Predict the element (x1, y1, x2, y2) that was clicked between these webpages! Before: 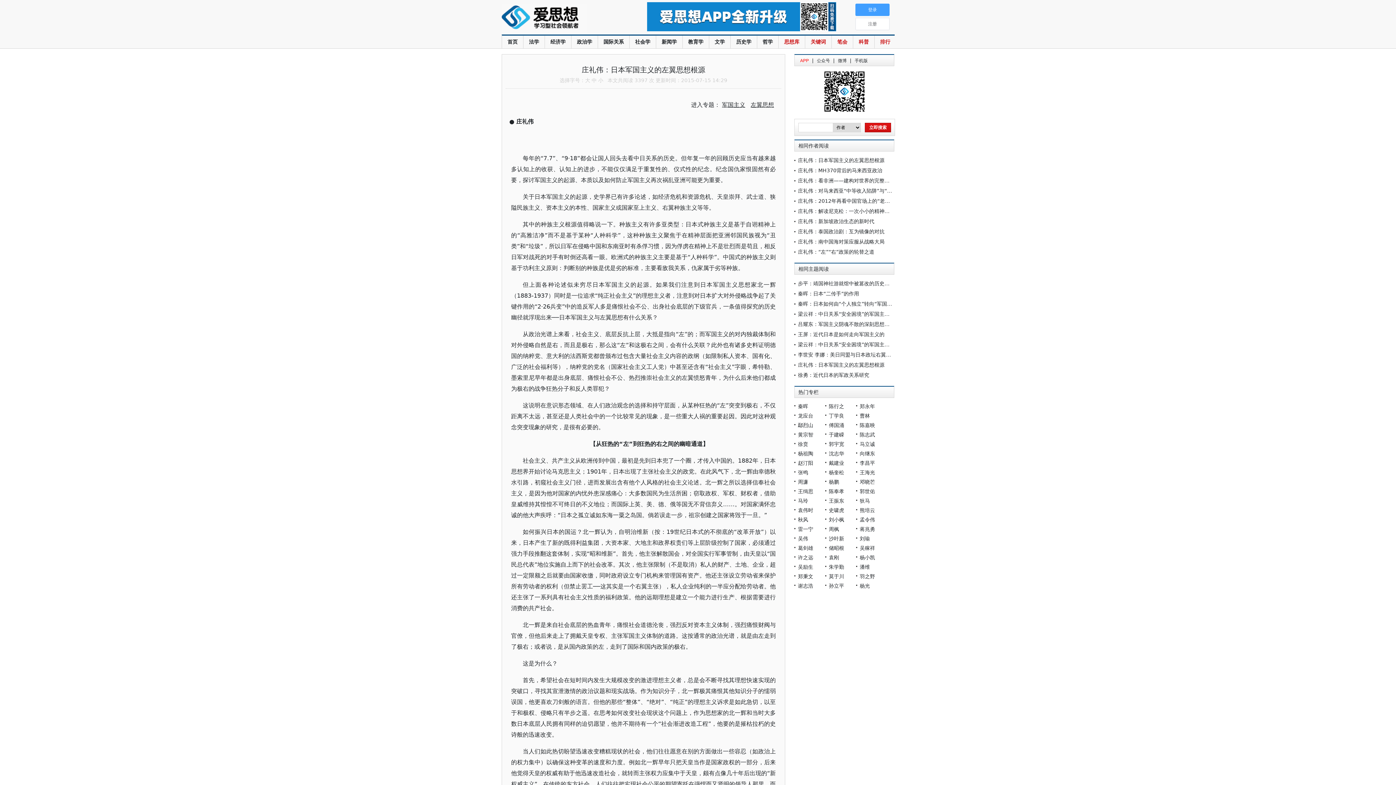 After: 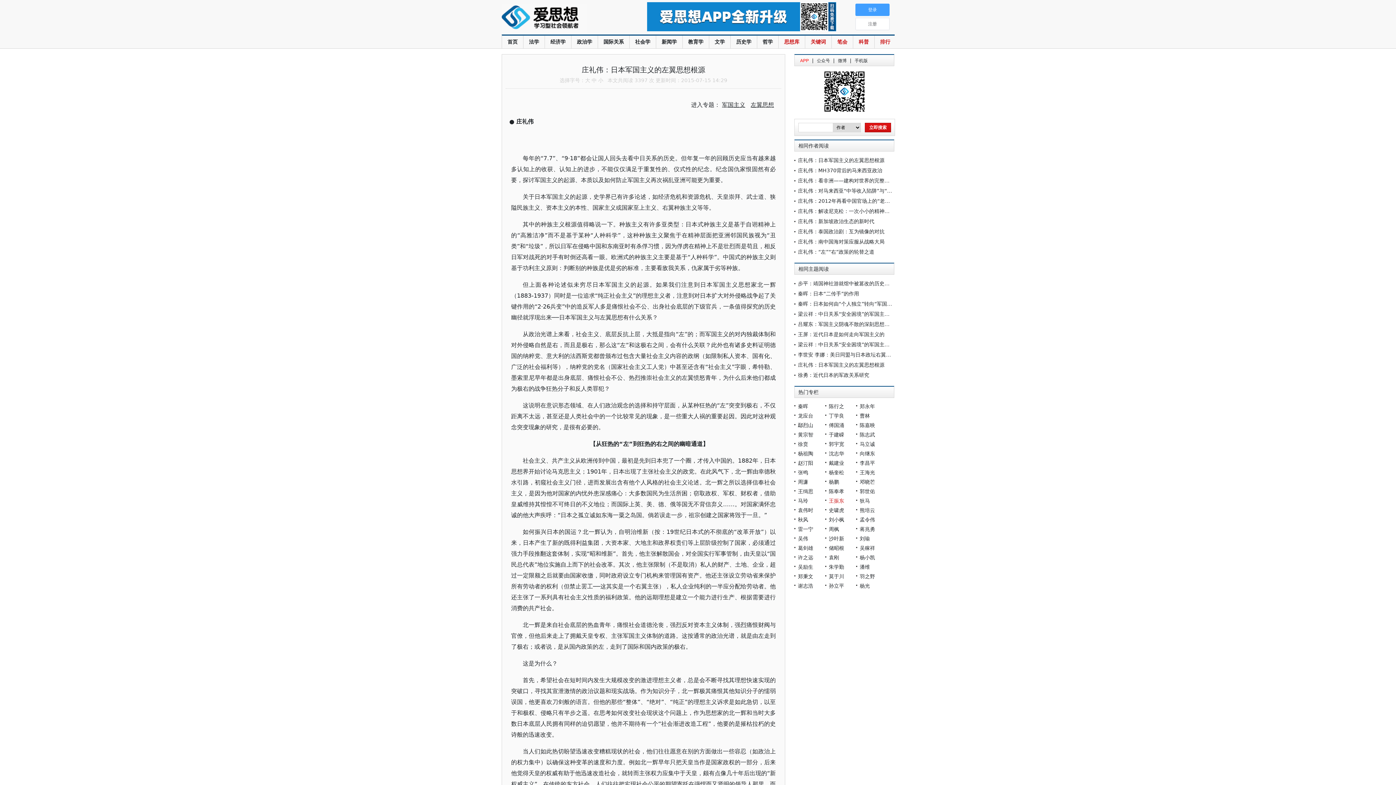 Action: label: 王振东 bbox: (829, 498, 844, 504)